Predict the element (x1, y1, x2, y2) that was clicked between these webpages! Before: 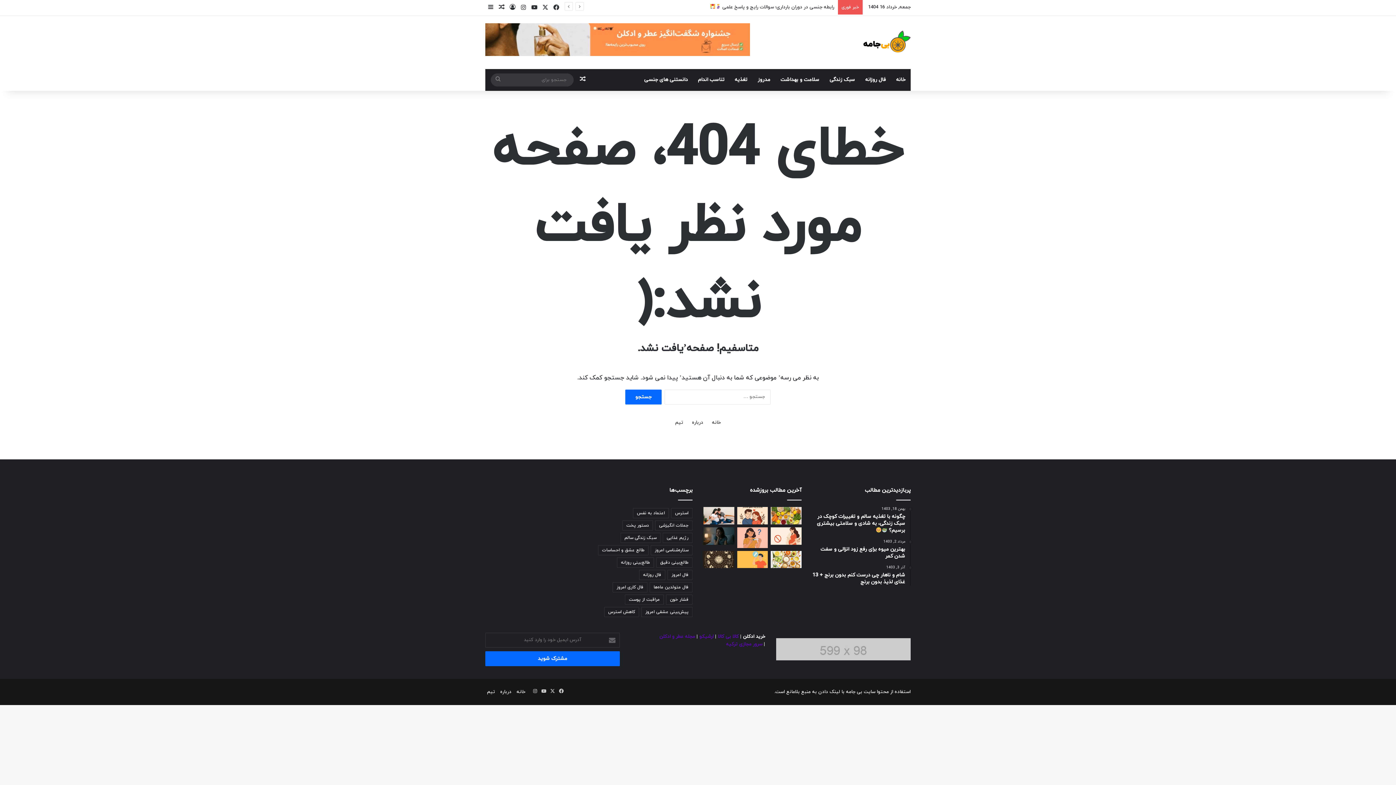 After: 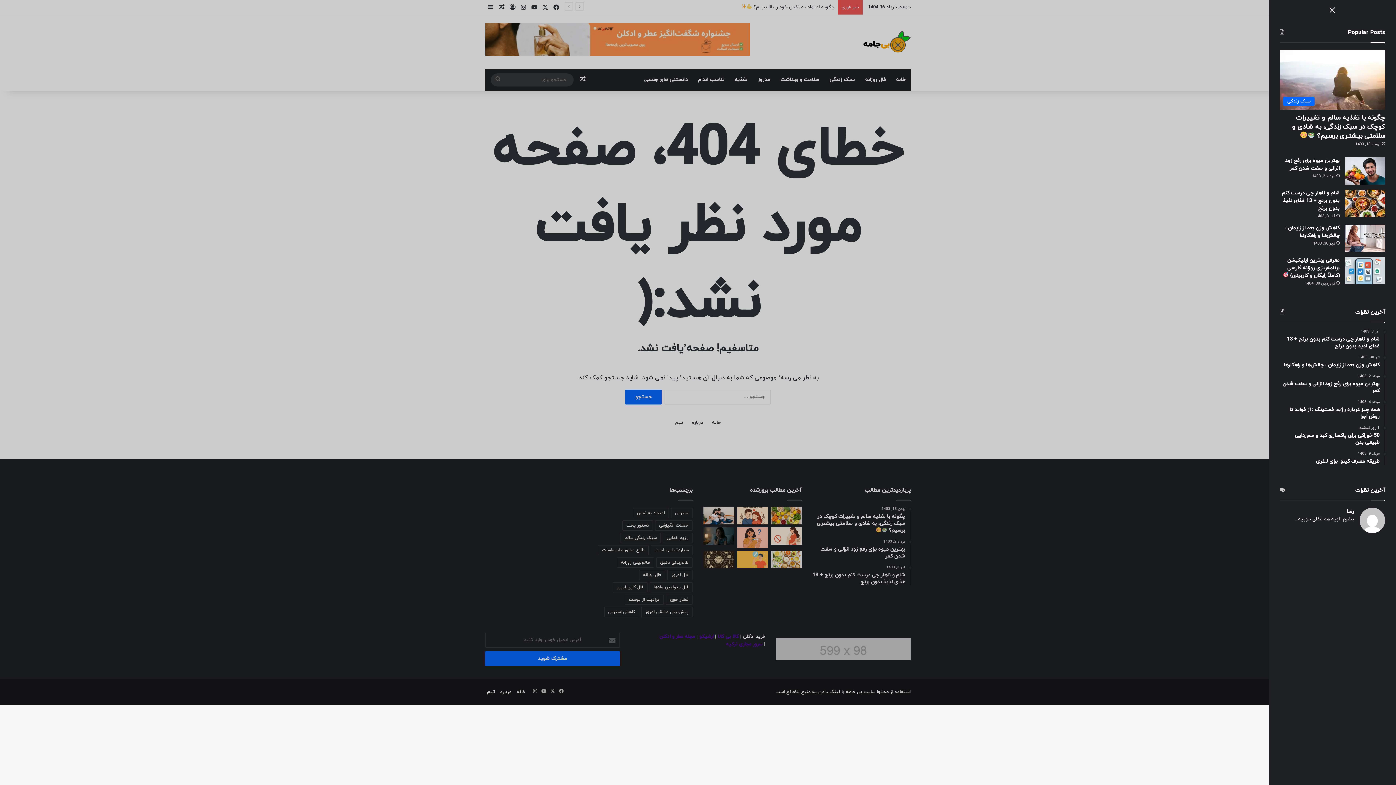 Action: label: سایدبار bbox: (485, 0, 496, 15)